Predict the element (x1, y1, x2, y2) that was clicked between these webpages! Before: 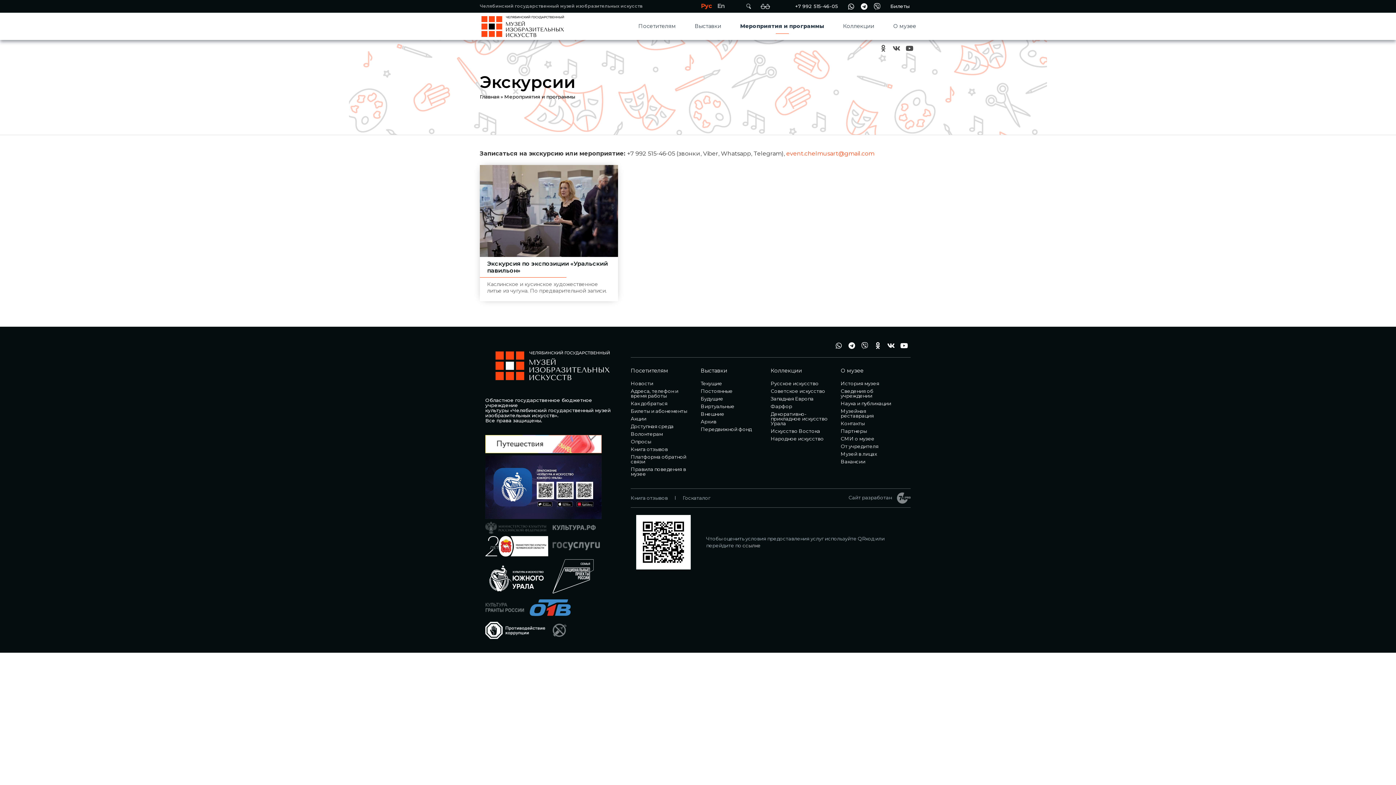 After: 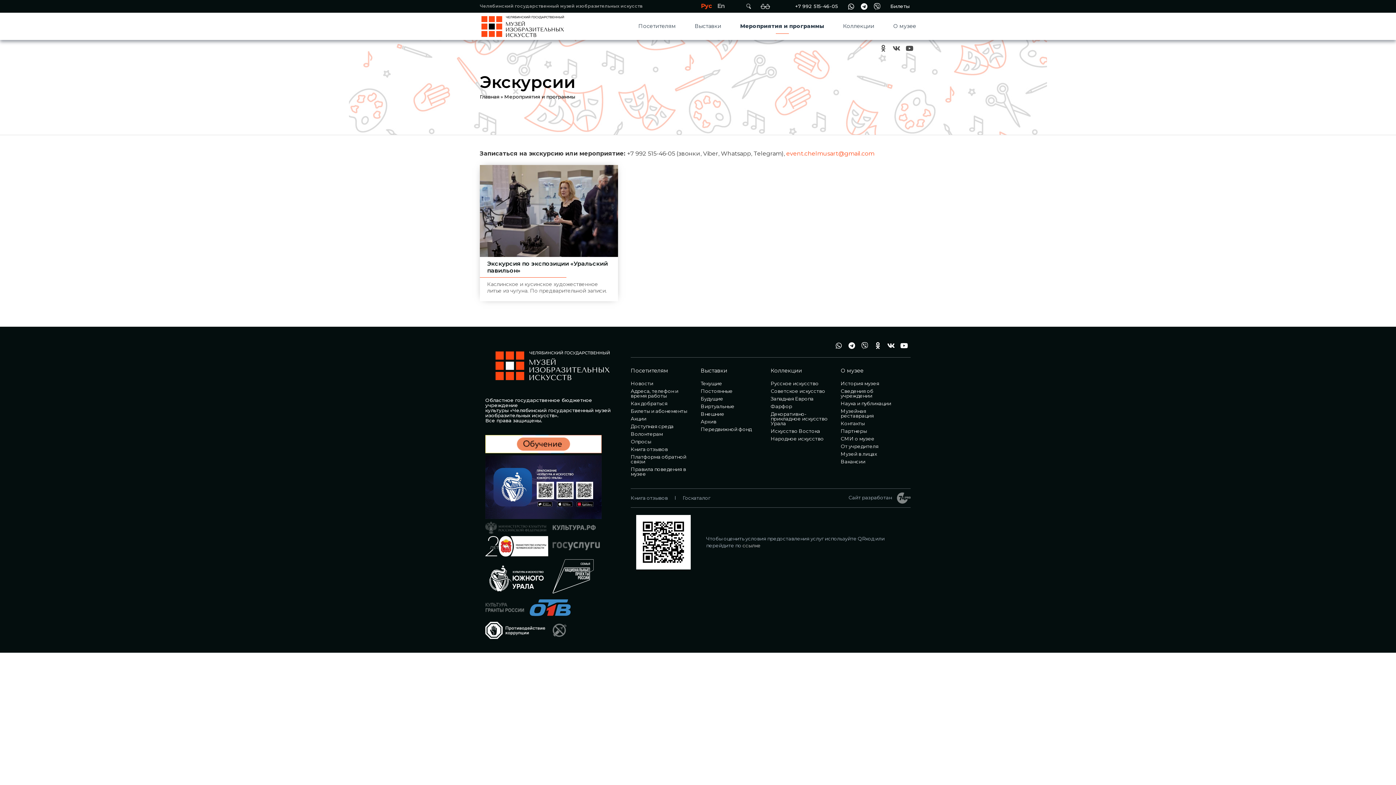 Action: bbox: (485, 434, 620, 454)